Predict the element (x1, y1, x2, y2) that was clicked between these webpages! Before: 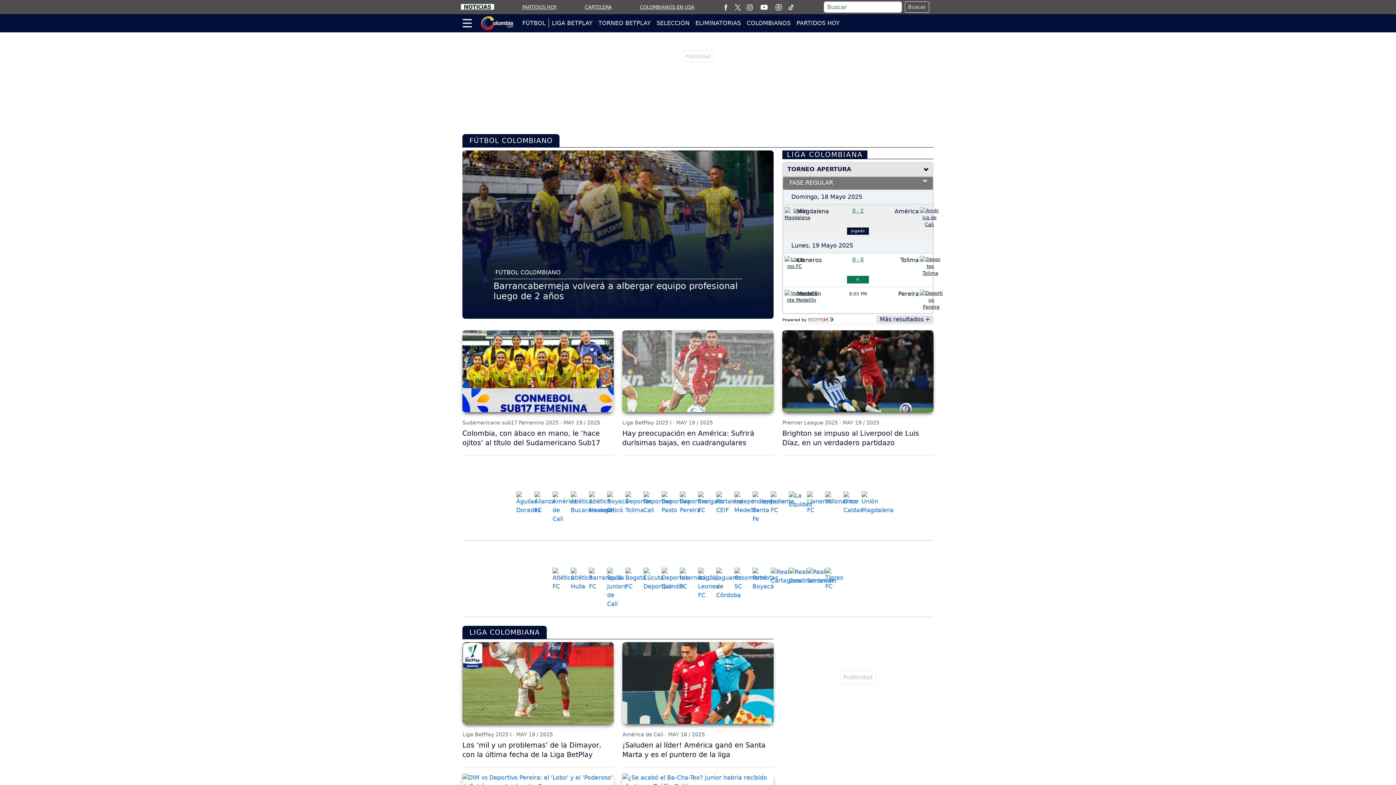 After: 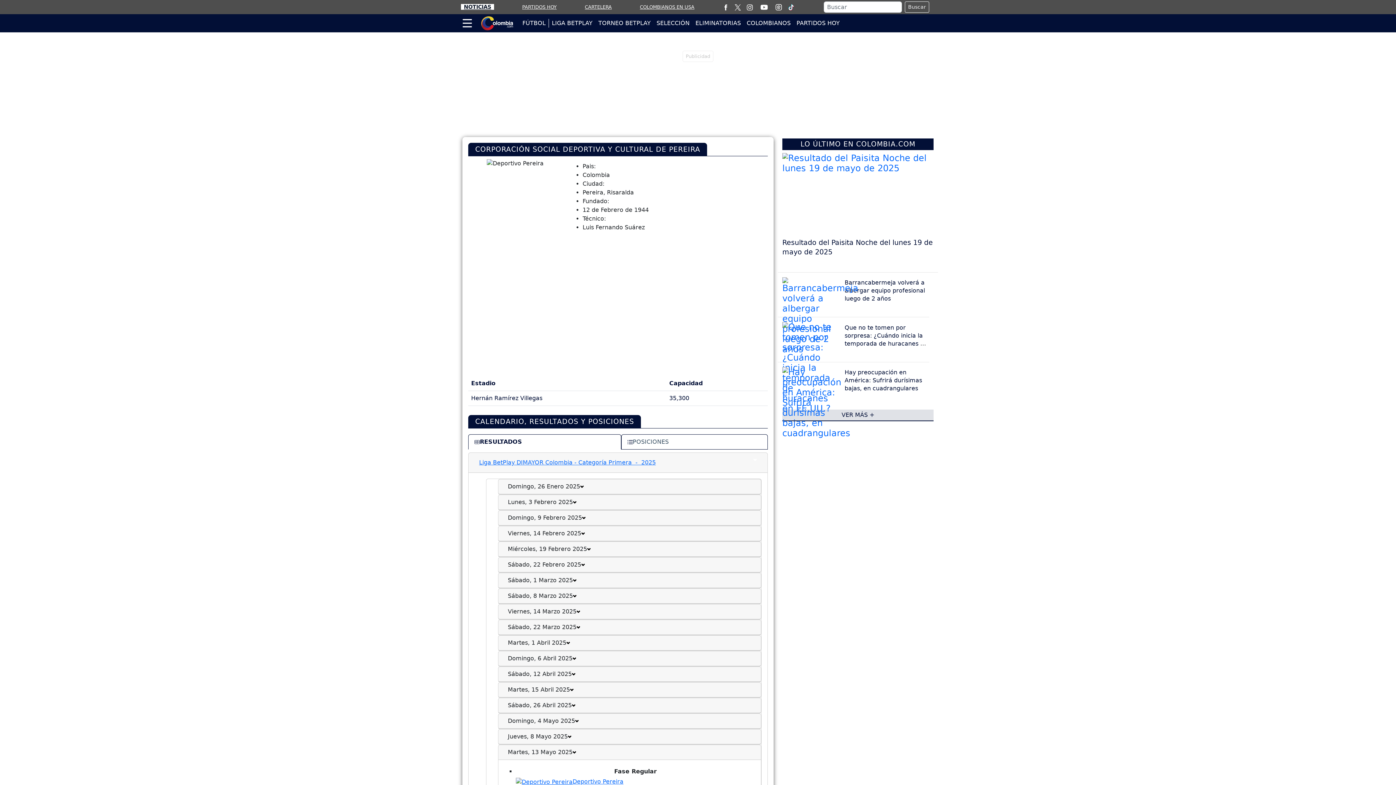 Action: bbox: (680, 491, 698, 509)